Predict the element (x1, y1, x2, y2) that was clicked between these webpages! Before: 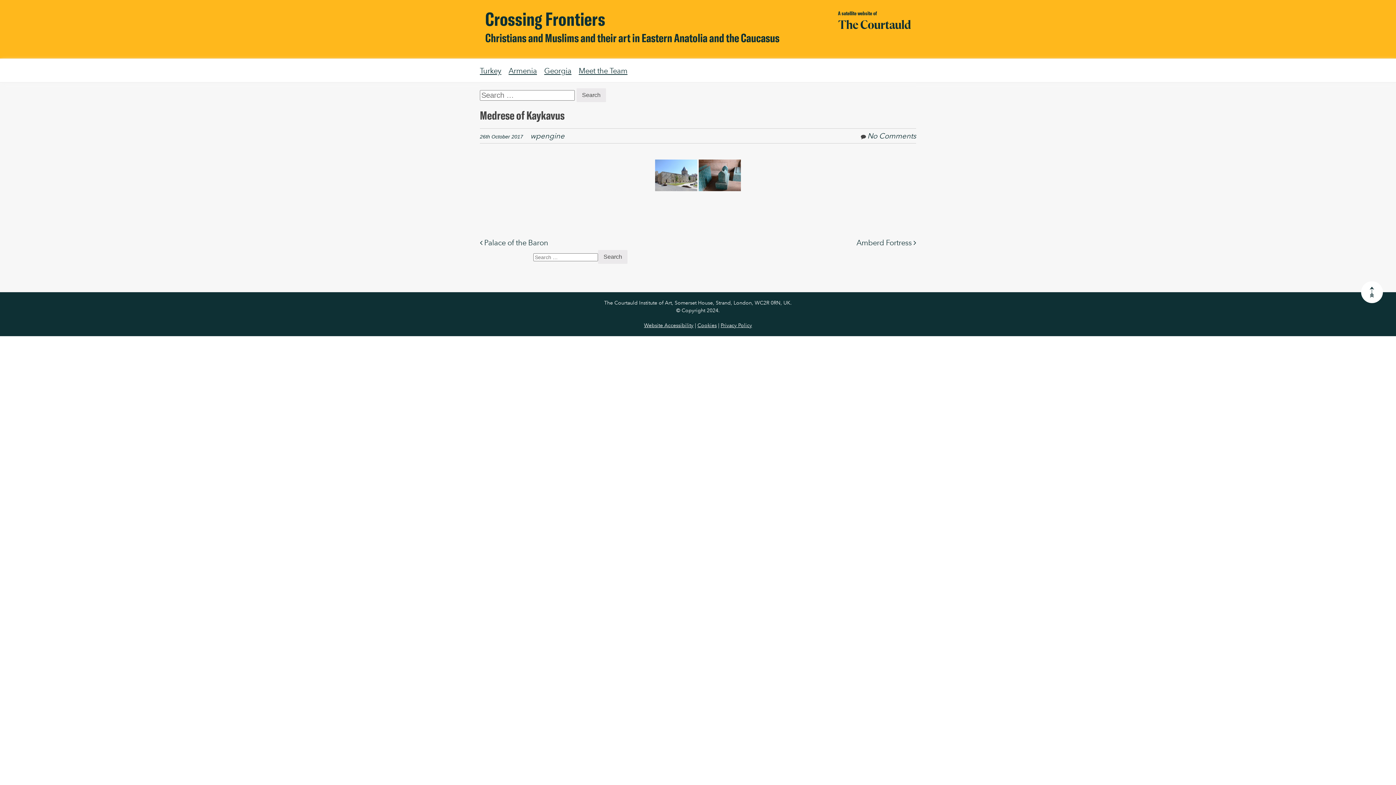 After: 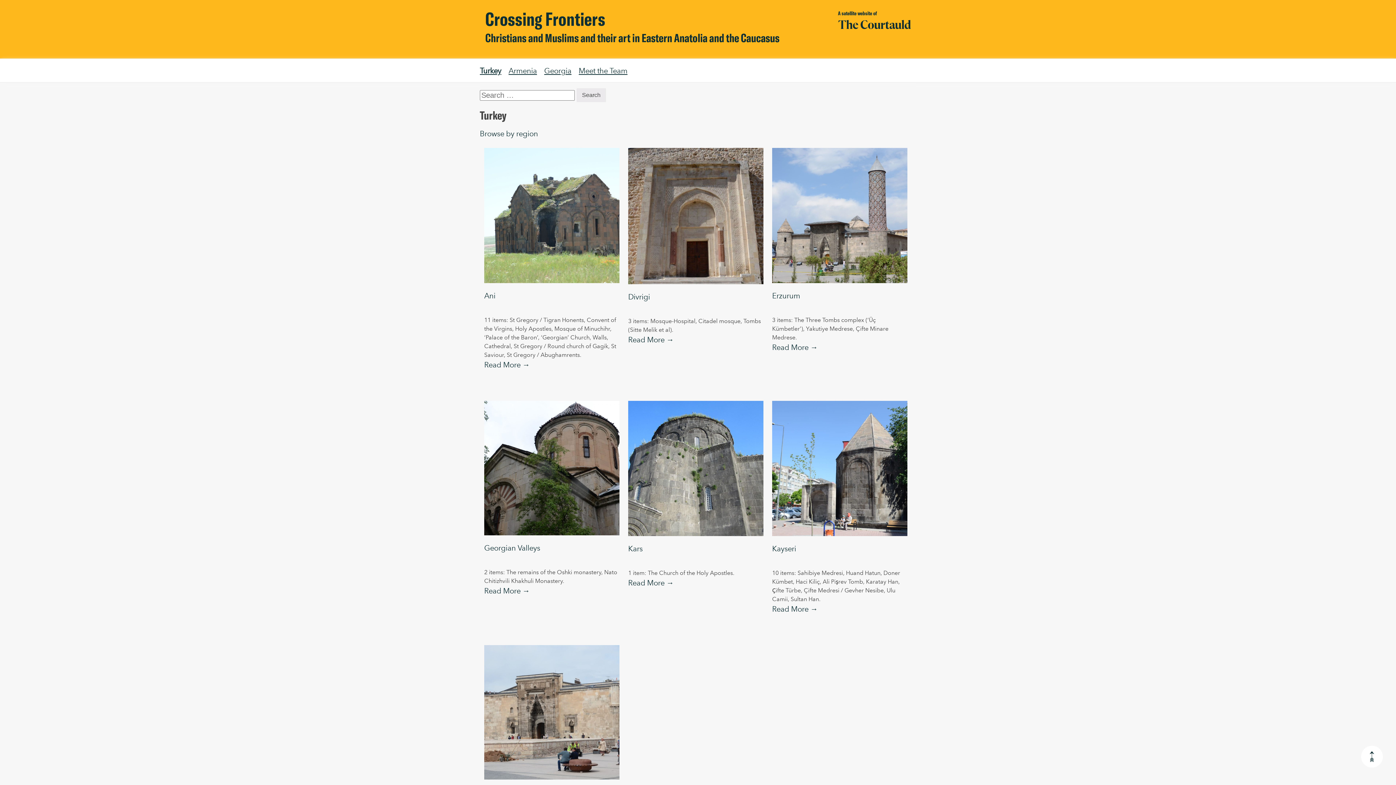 Action: bbox: (480, 65, 501, 76) label: Turkey